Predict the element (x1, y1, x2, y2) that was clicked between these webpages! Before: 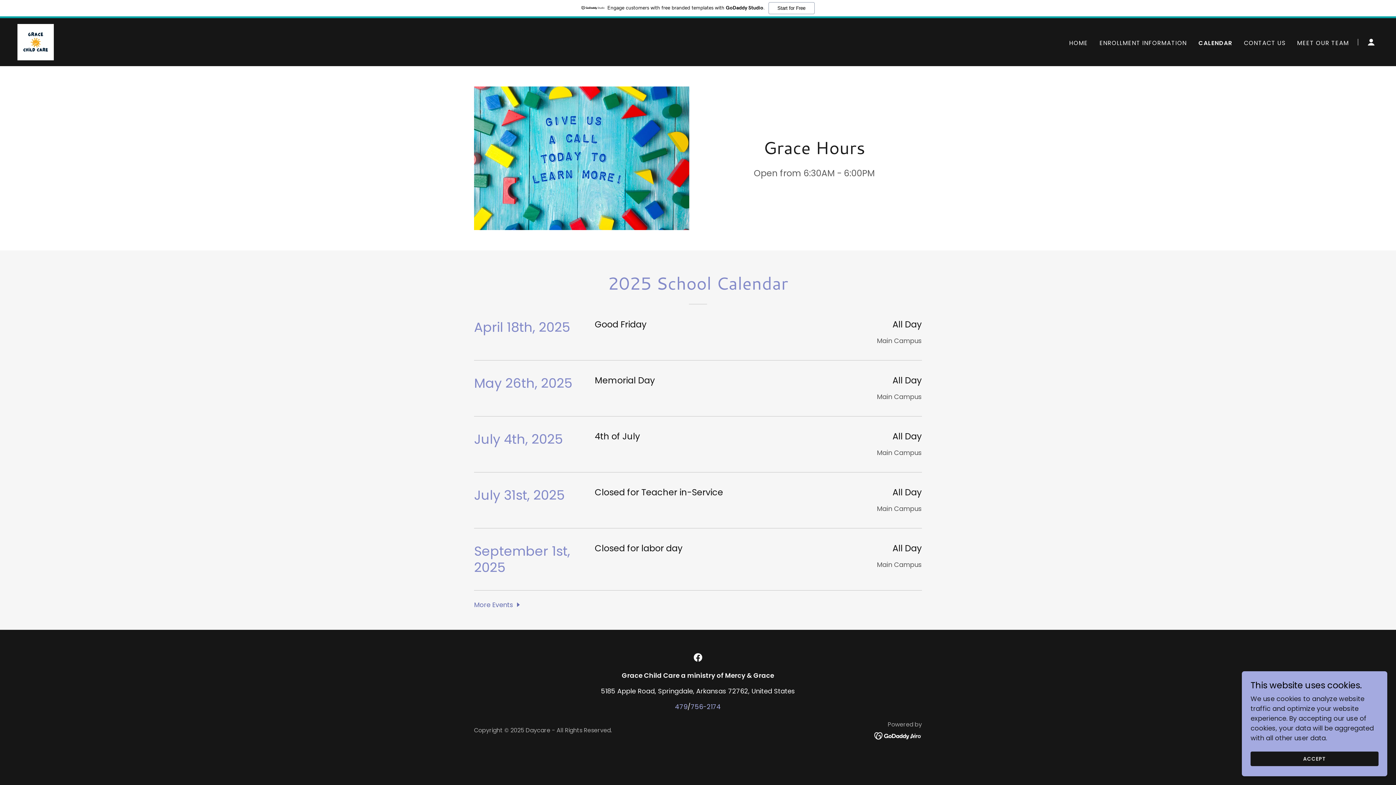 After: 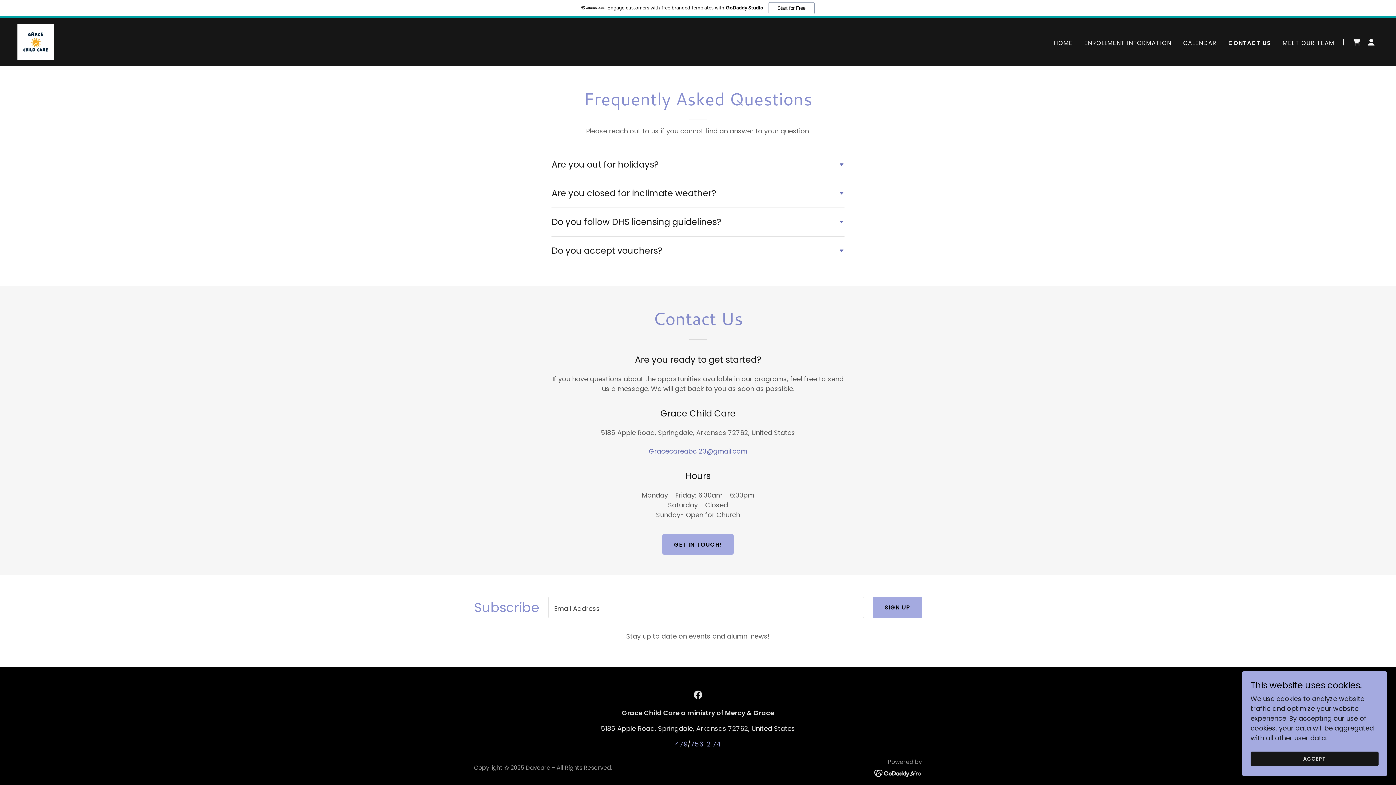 Action: bbox: (1242, 36, 1288, 49) label: CONTACT US